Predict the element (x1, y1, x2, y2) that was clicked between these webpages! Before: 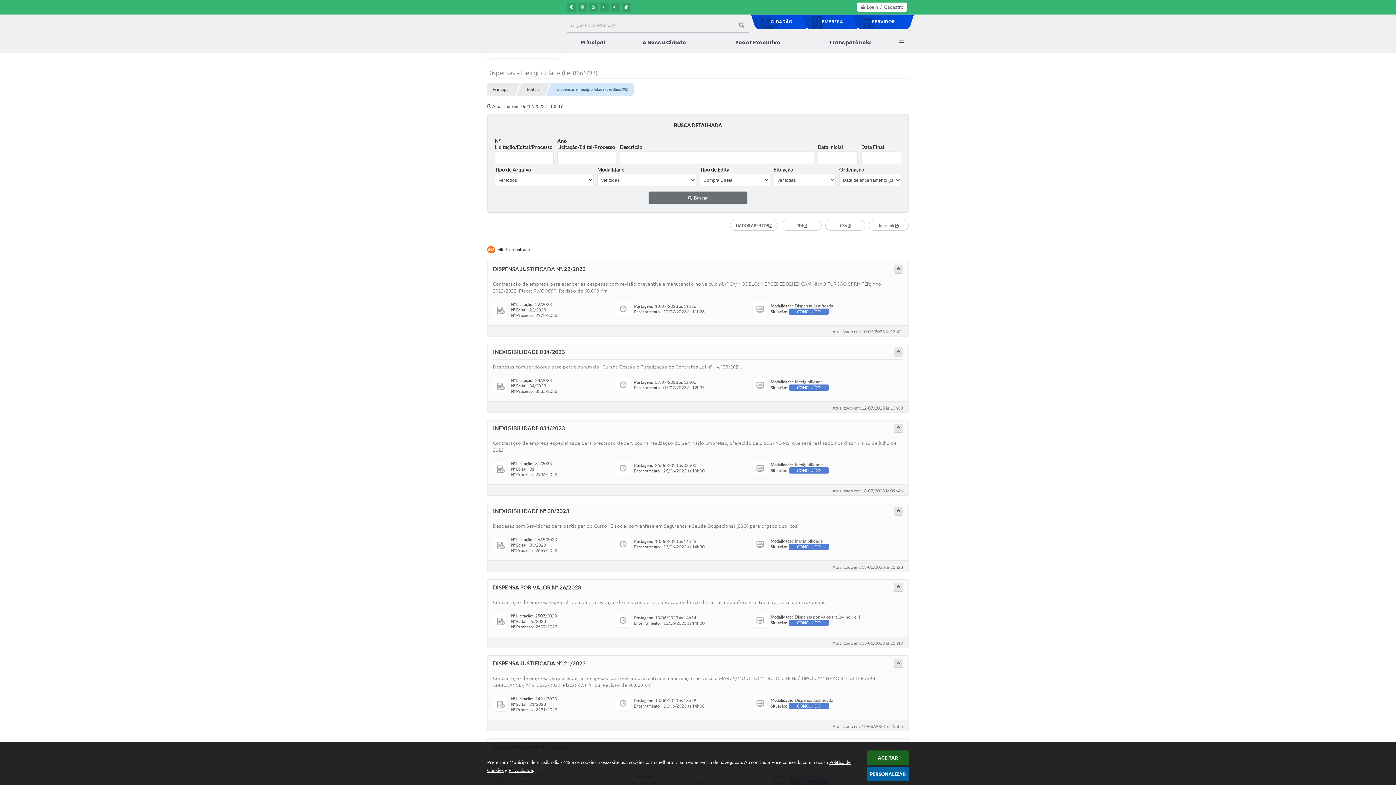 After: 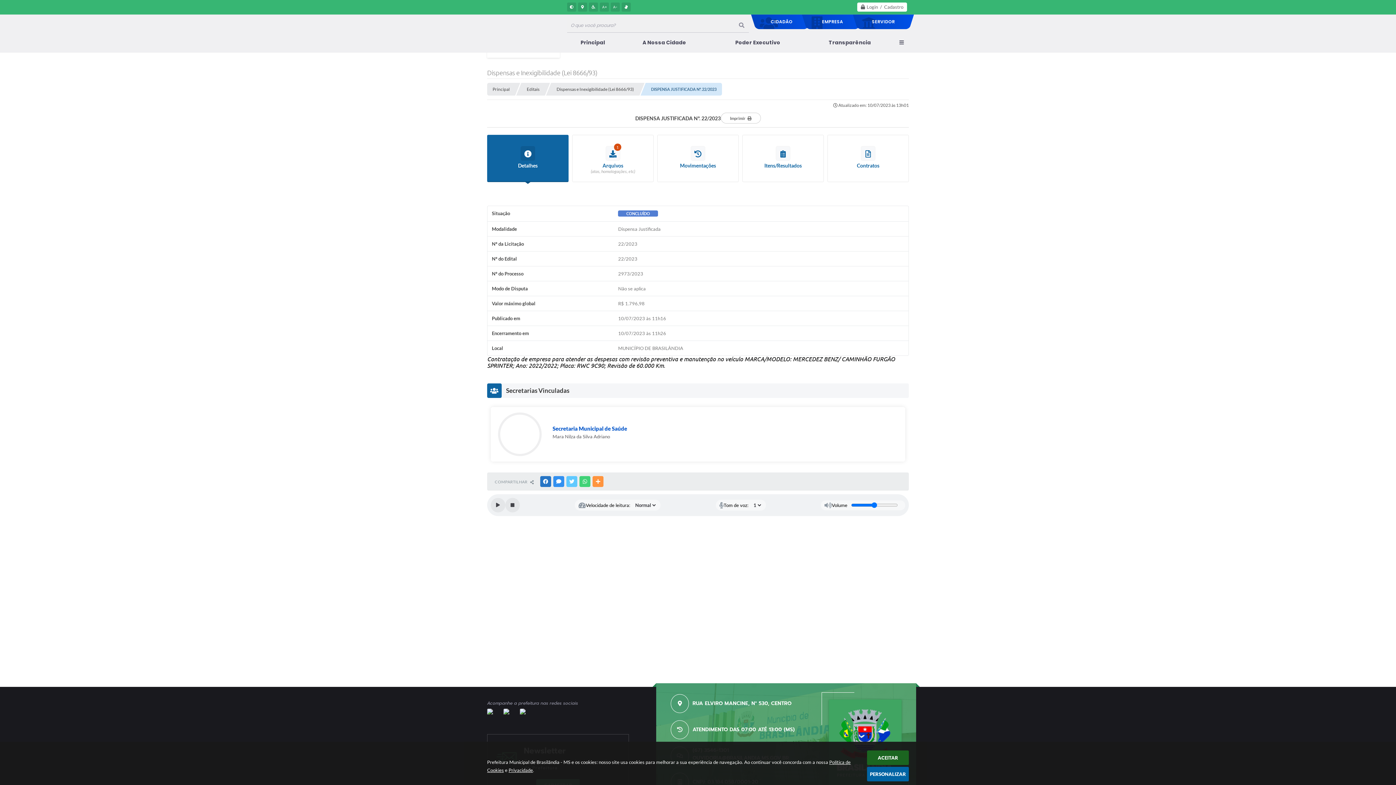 Action: bbox: (487, 261, 908, 325) label: DISPENSA JUSTIFICADA Nº. 22/2023
Contratação de empresa para atender as despesas com revisão preventiva e manutenção no veículo MARCA/MODELO: MERCEDEZ BENZ/ CAMINHÃO FURGÃO SPRINTER; Ano: 2022/2022; Placa: RWC 9C90; Revisão de 60.000 Km.
 
Nº Licitação:22/2023
Nº Edital:22/2023
Nº Processo:2973/2023
 
Postagem:10/07/2023 às 11h16
Encerramento: 10/07/2023 às 11h26
 
Modalidade:Dispensa Justificada
Situação:CONCLUÍDO